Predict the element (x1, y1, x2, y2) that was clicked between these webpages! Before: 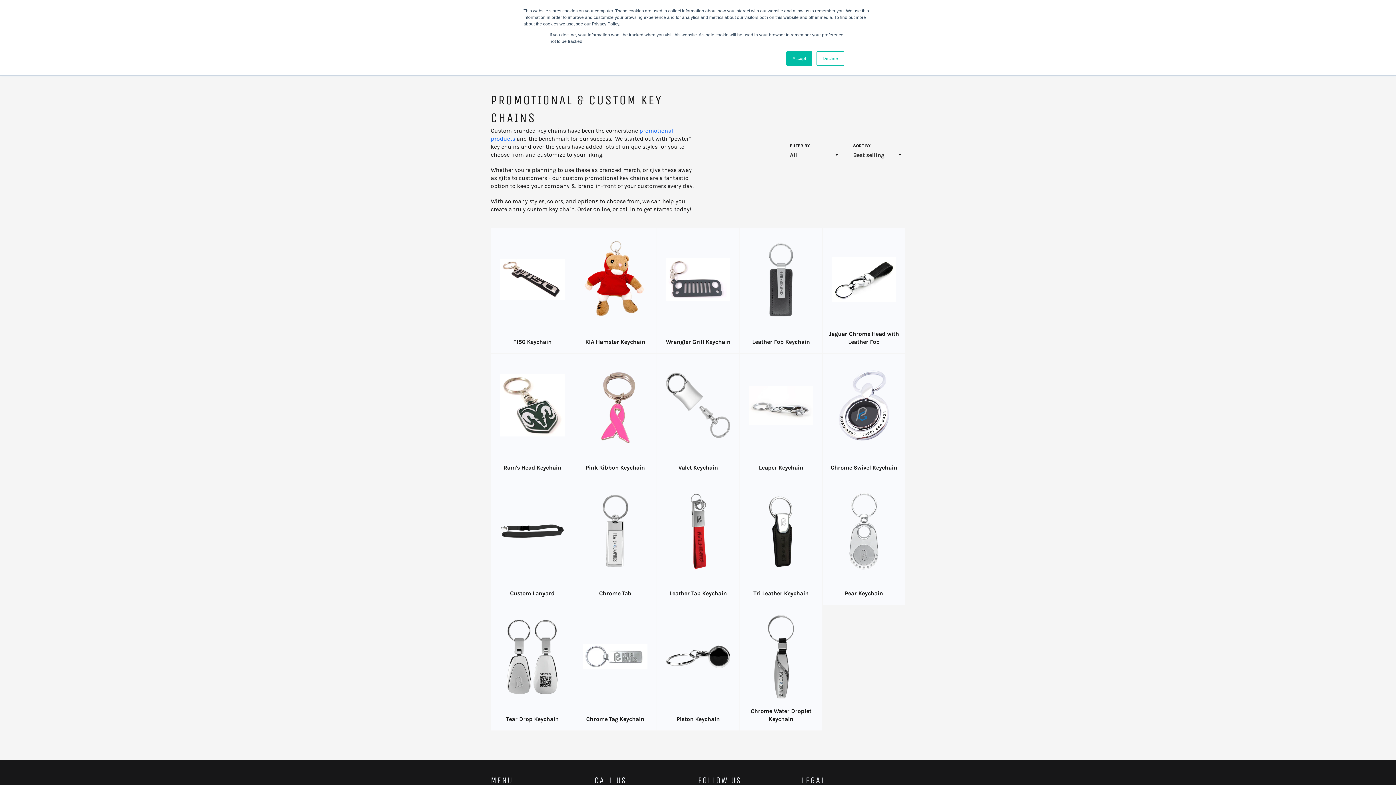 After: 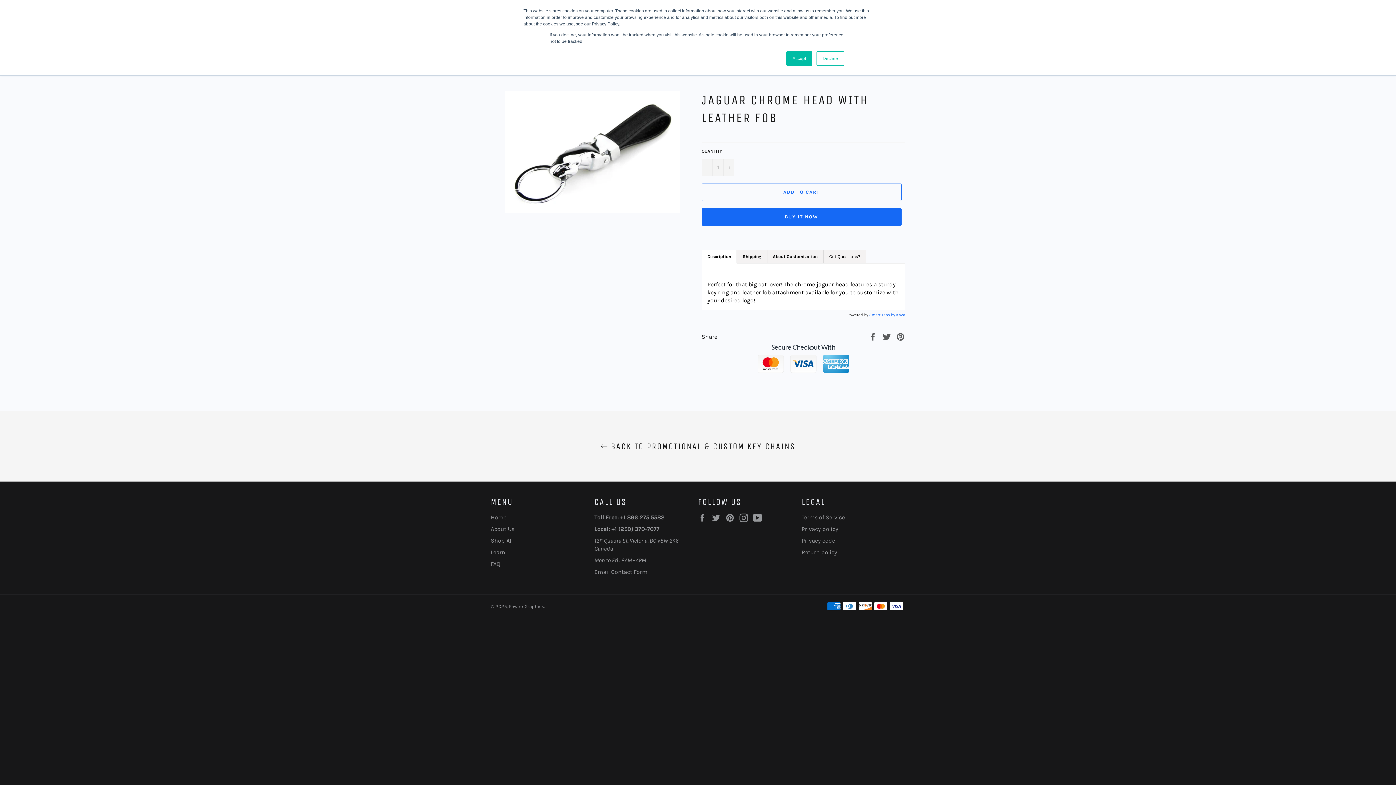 Action: label: Jaguar Chrome Head with Leather Fob
Regular price bbox: (822, 228, 905, 353)